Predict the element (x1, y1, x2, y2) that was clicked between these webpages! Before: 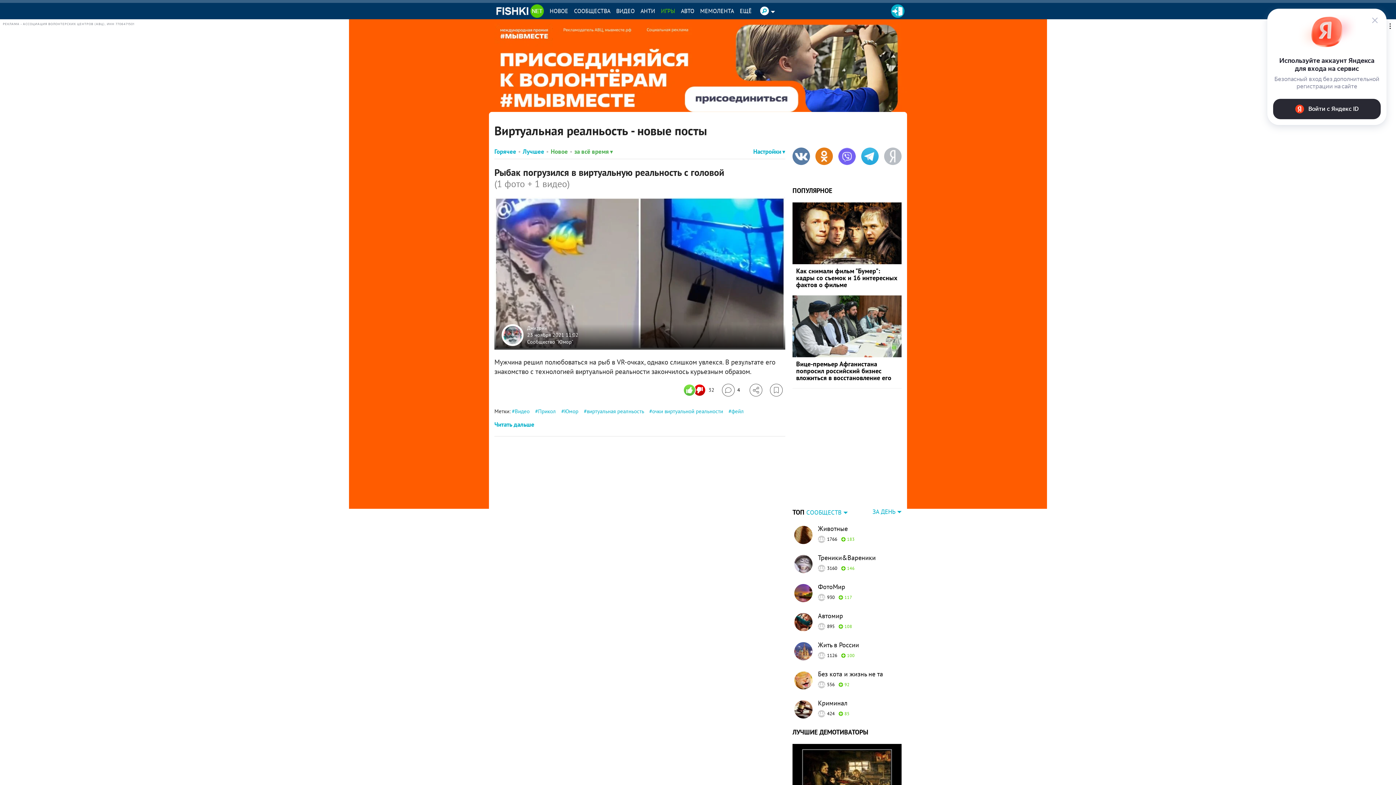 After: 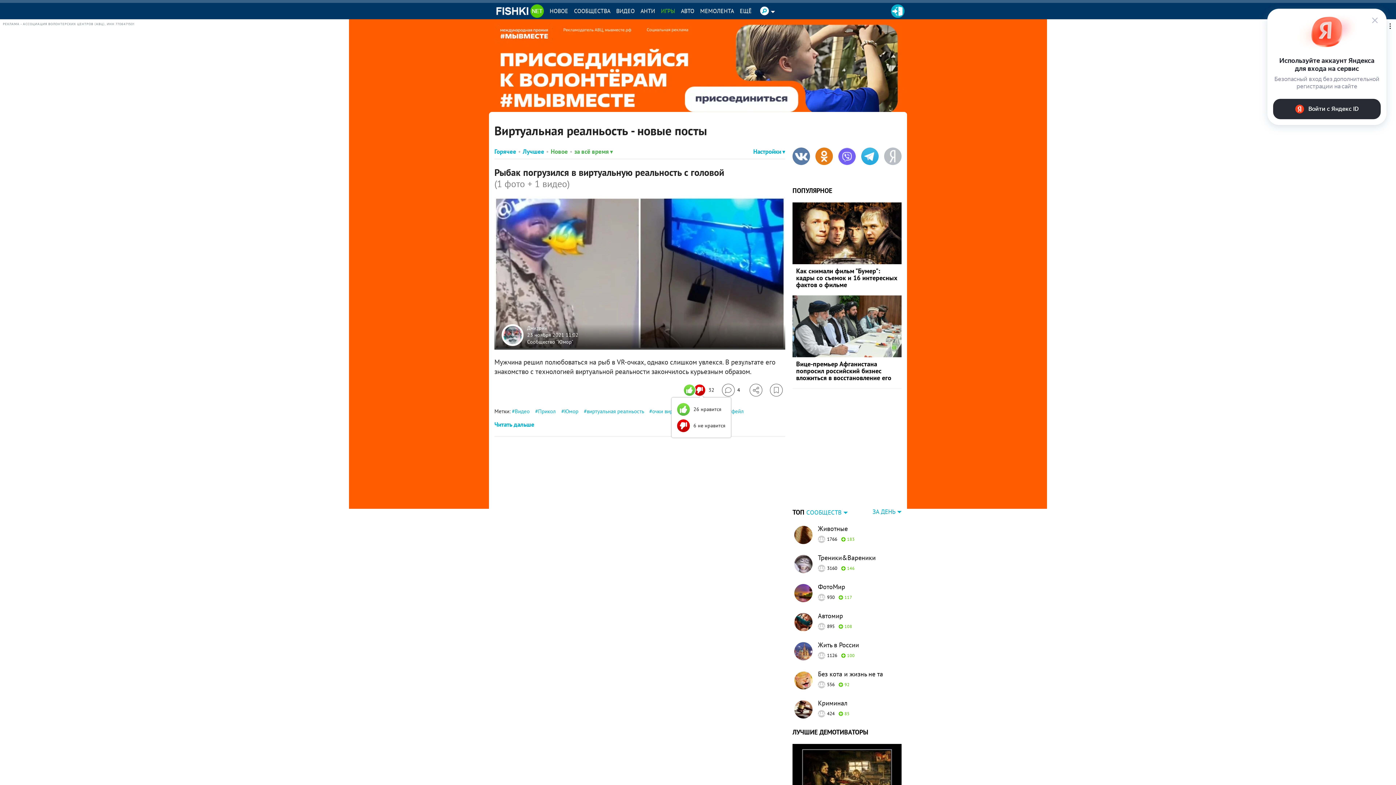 Action: label: Число реакций bbox: (685, 383, 714, 396)